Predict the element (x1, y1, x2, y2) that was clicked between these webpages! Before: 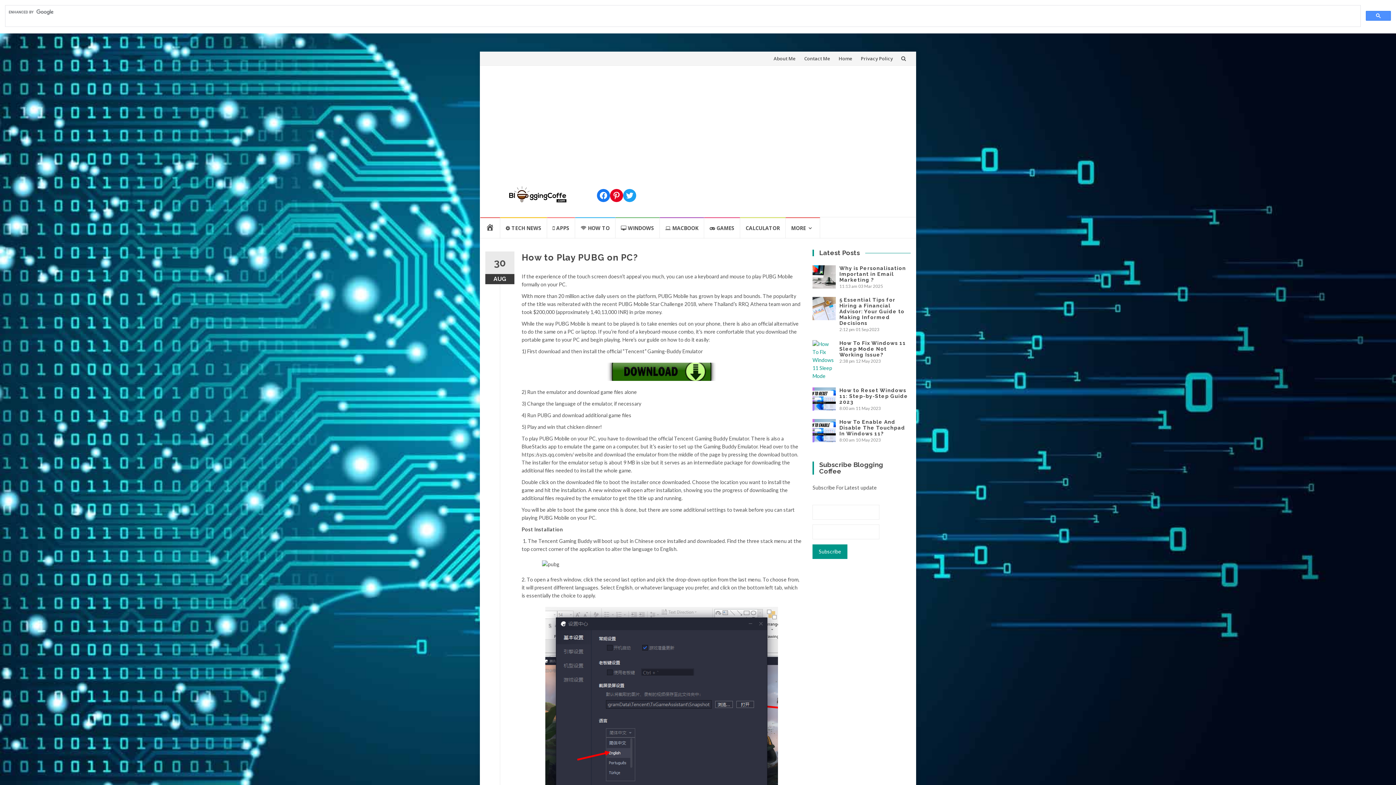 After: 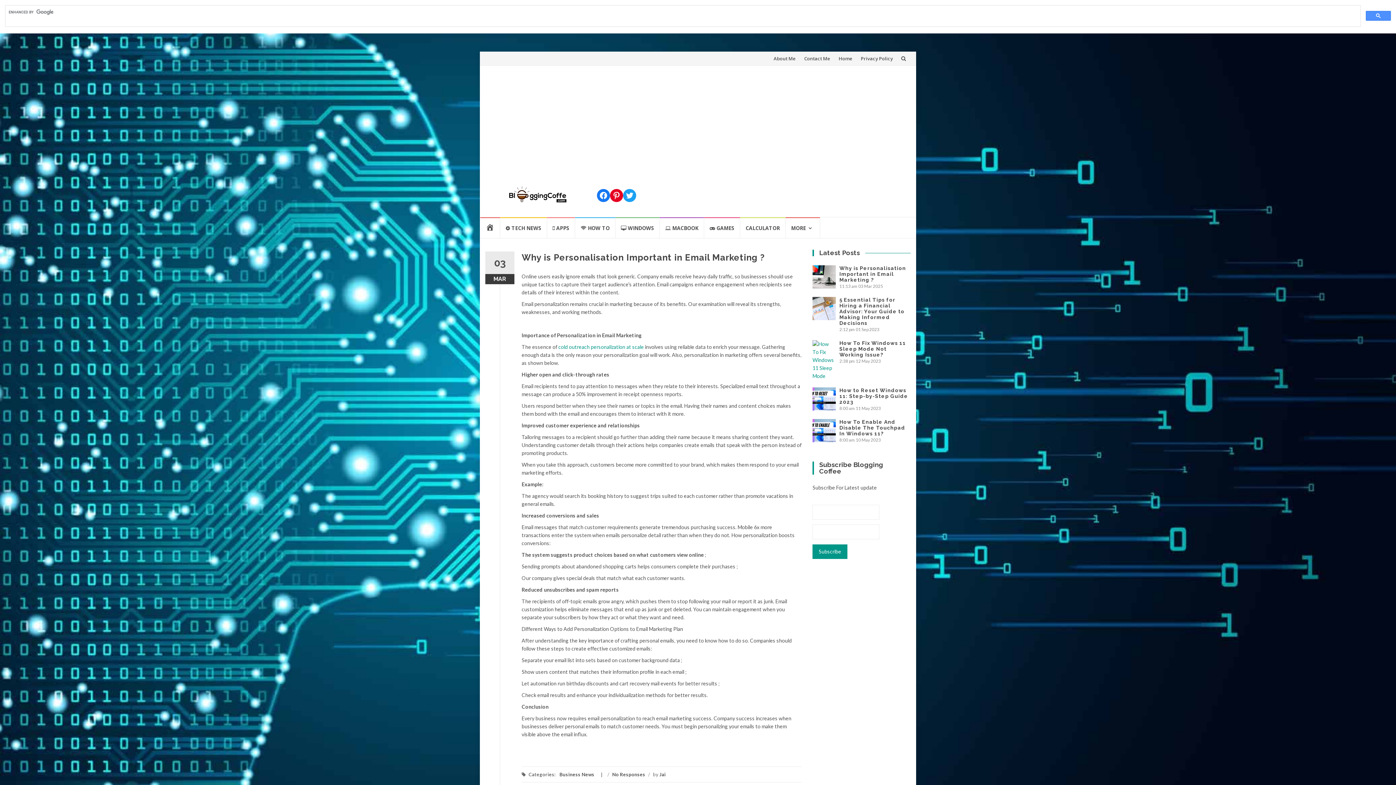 Action: bbox: (812, 265, 836, 288)